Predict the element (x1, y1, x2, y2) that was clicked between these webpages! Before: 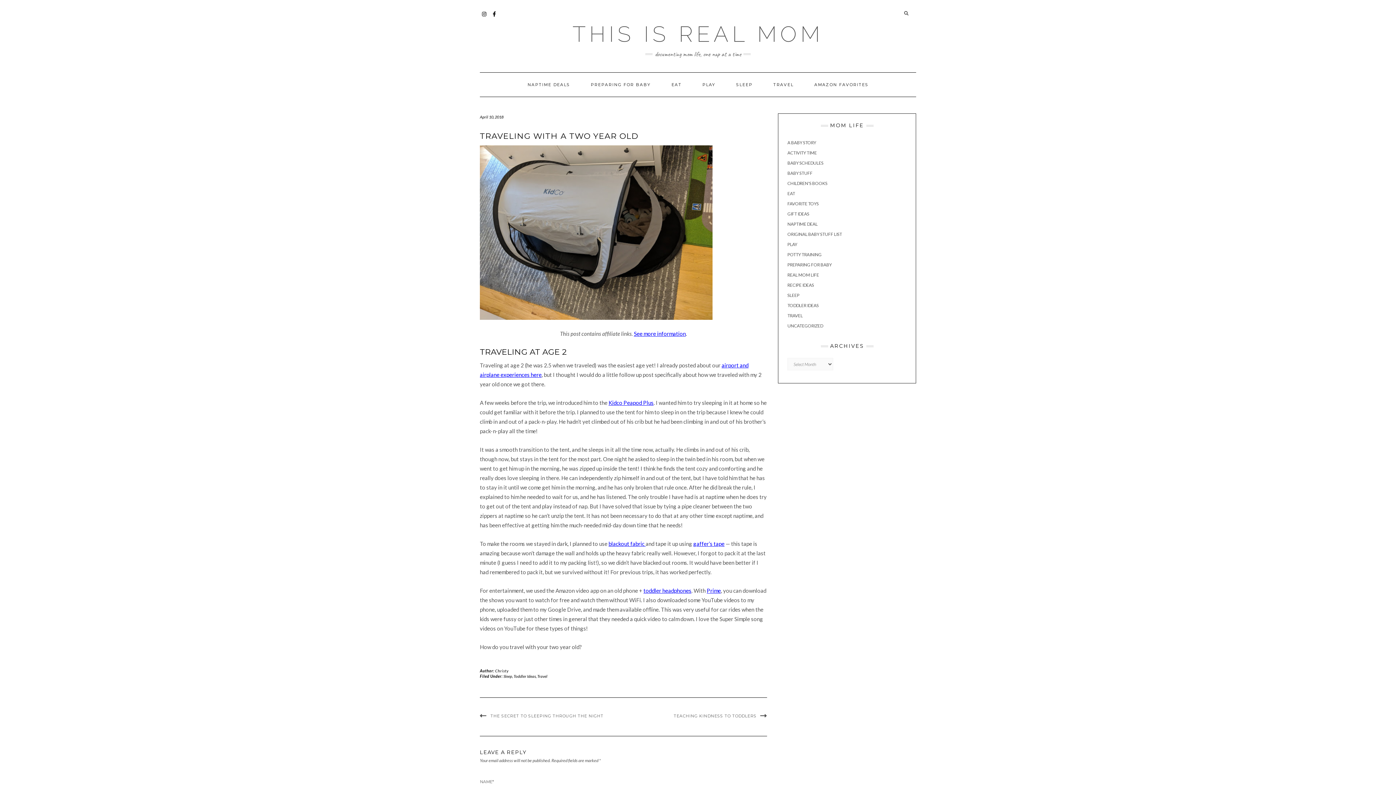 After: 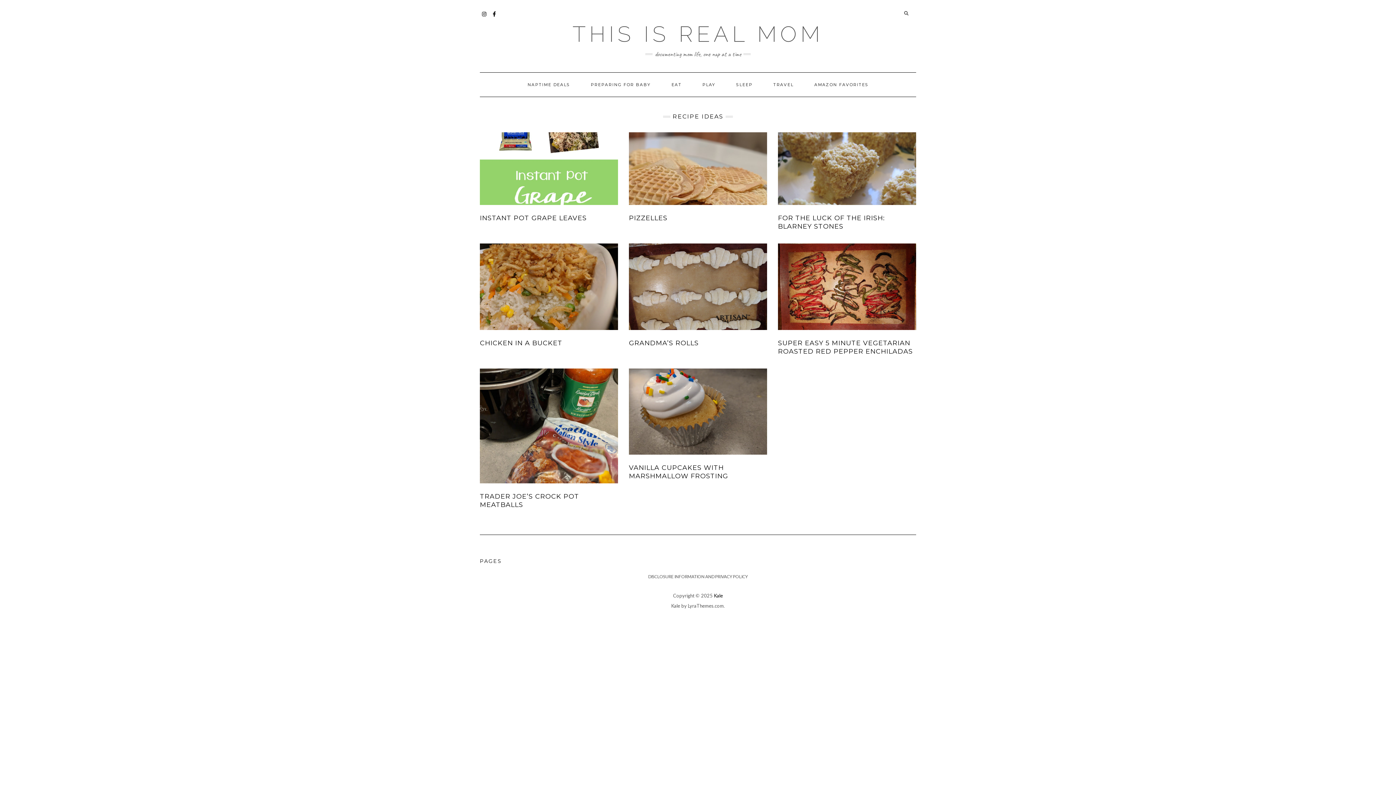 Action: bbox: (787, 282, 814, 288) label: RECIPE IDEAS